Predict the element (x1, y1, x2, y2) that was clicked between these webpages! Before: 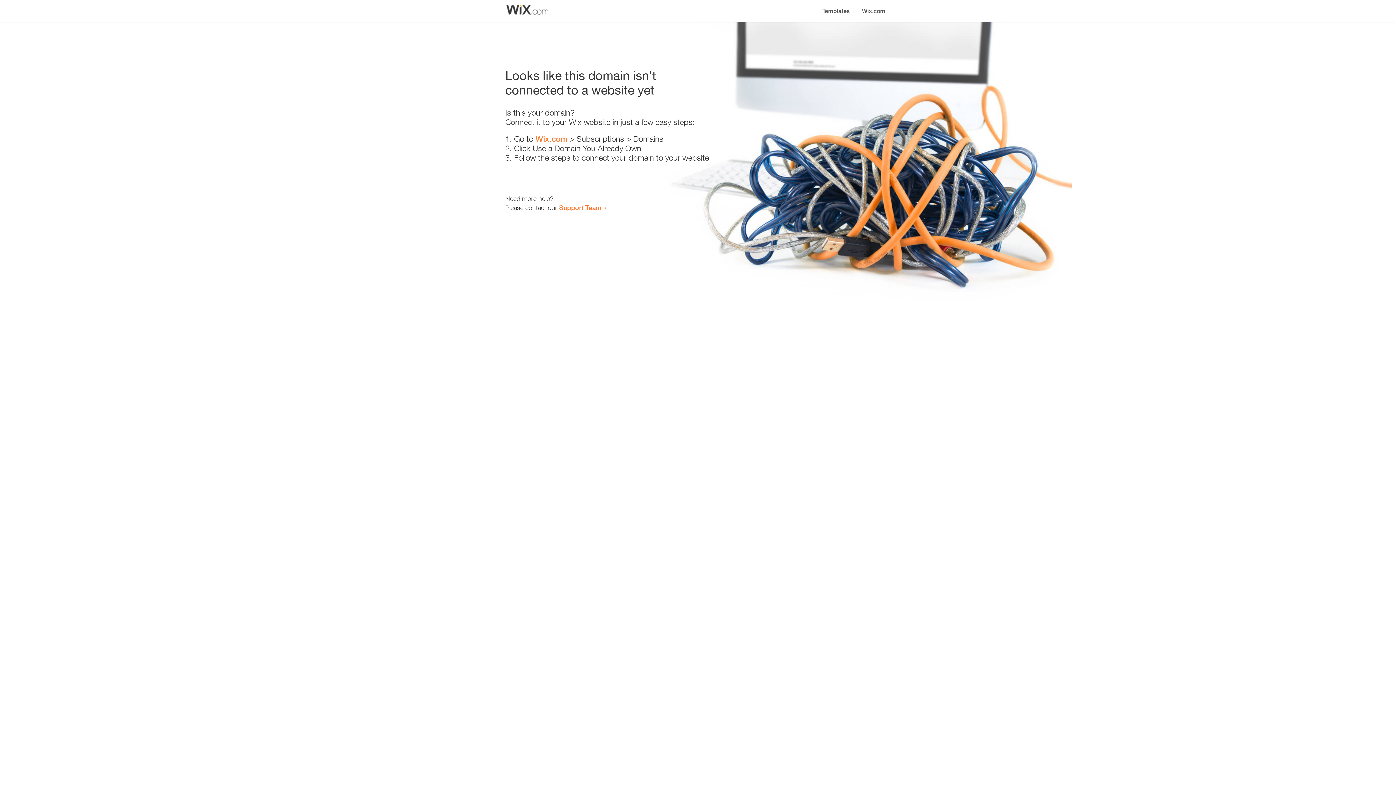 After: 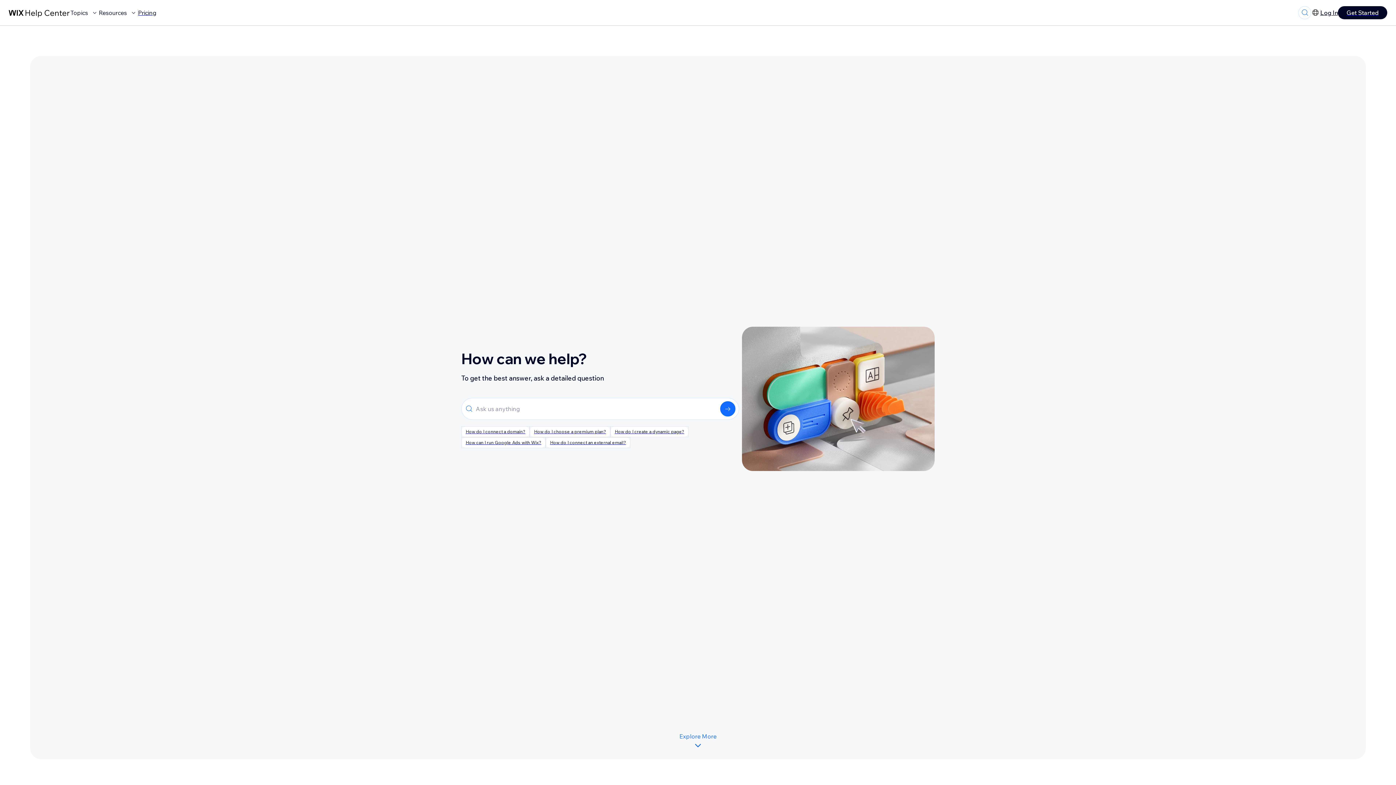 Action: label: Support Team bbox: (559, 203, 601, 211)